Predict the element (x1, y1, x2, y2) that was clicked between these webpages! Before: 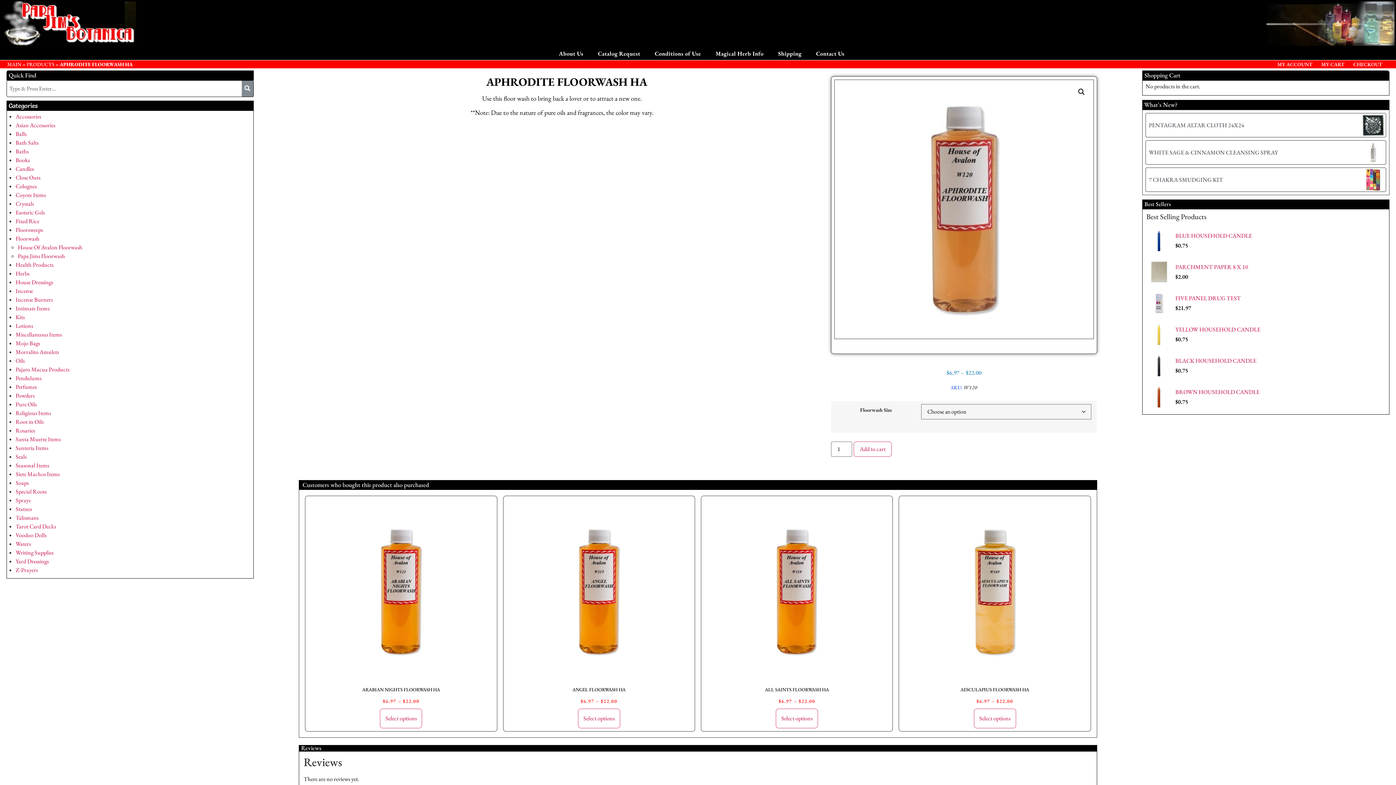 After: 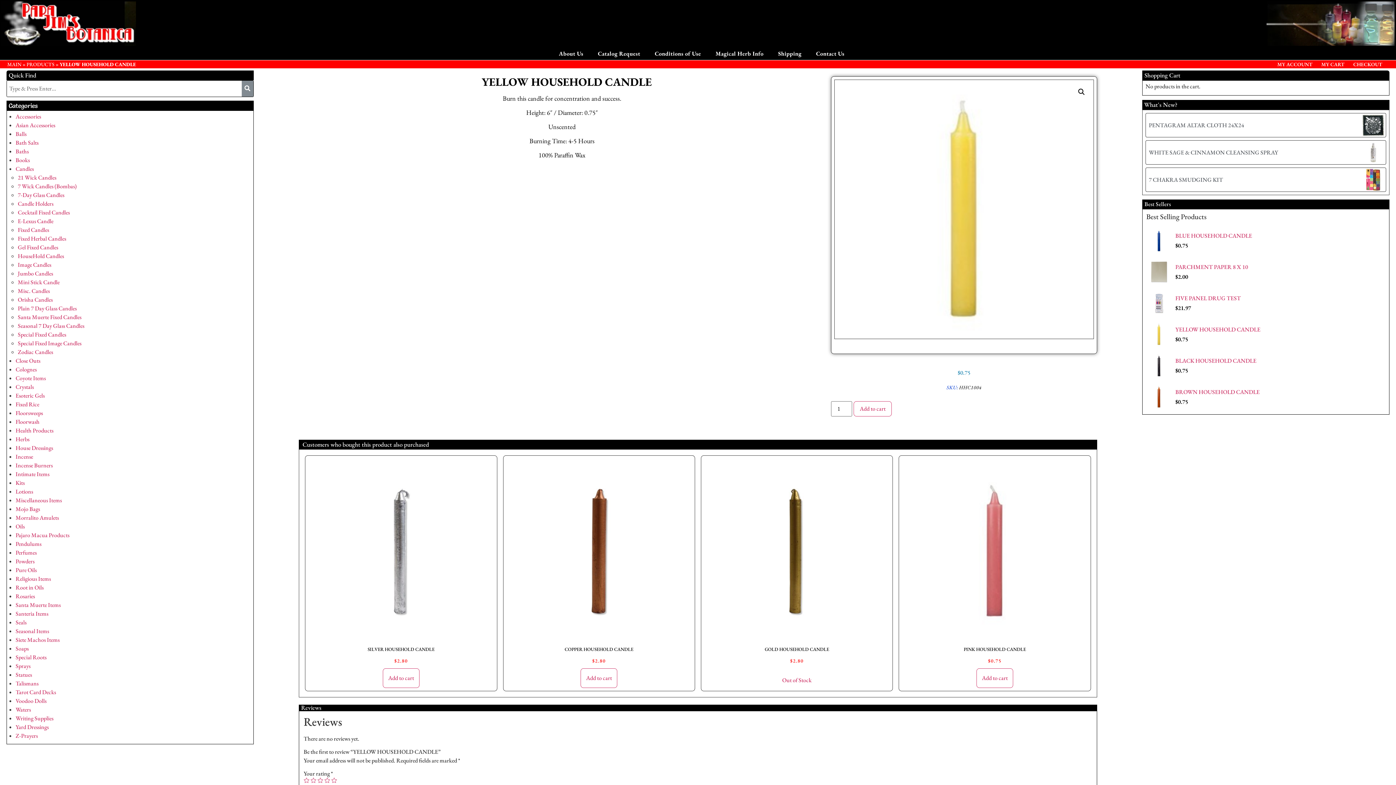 Action: label: YELLOW HOUSEHOLD CANDLE

$0.75 bbox: (1146, 321, 1389, 347)